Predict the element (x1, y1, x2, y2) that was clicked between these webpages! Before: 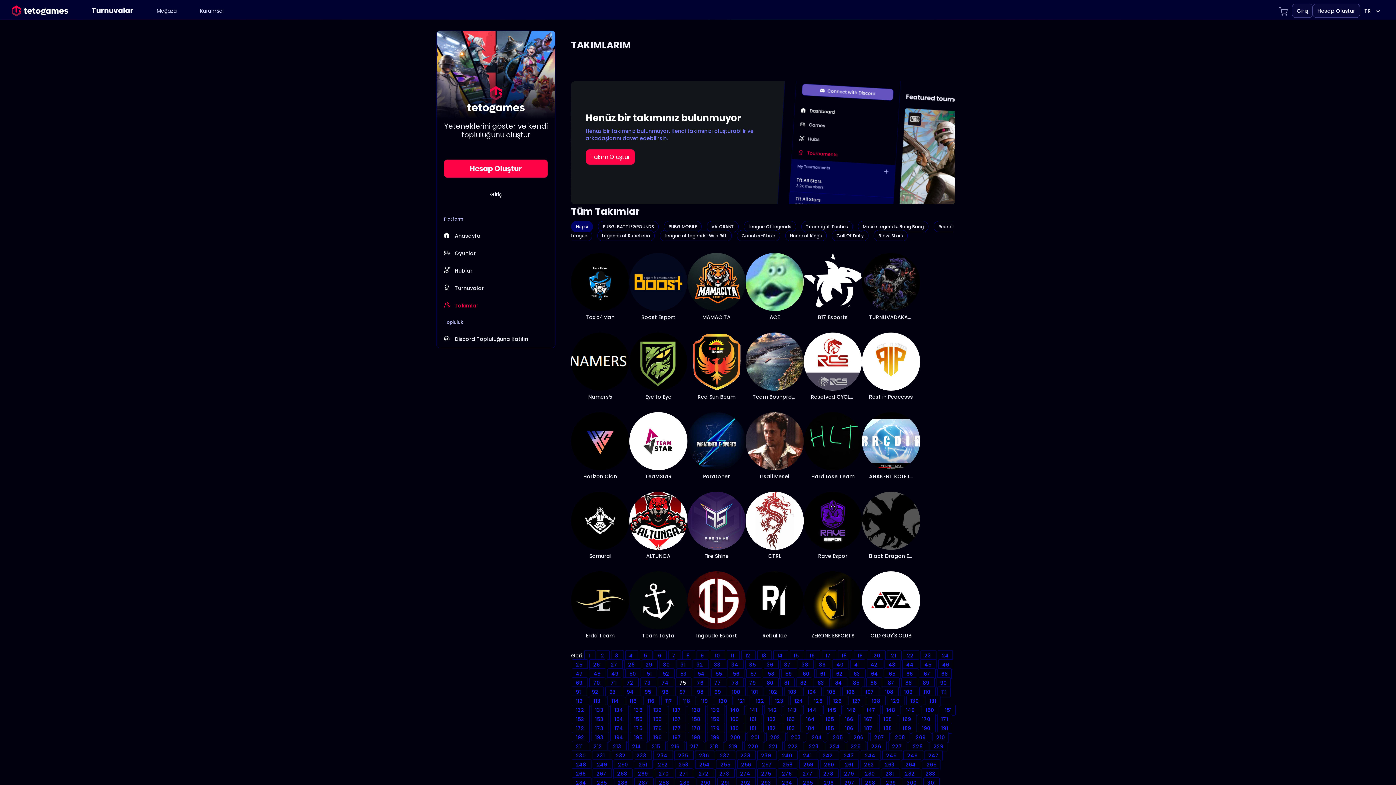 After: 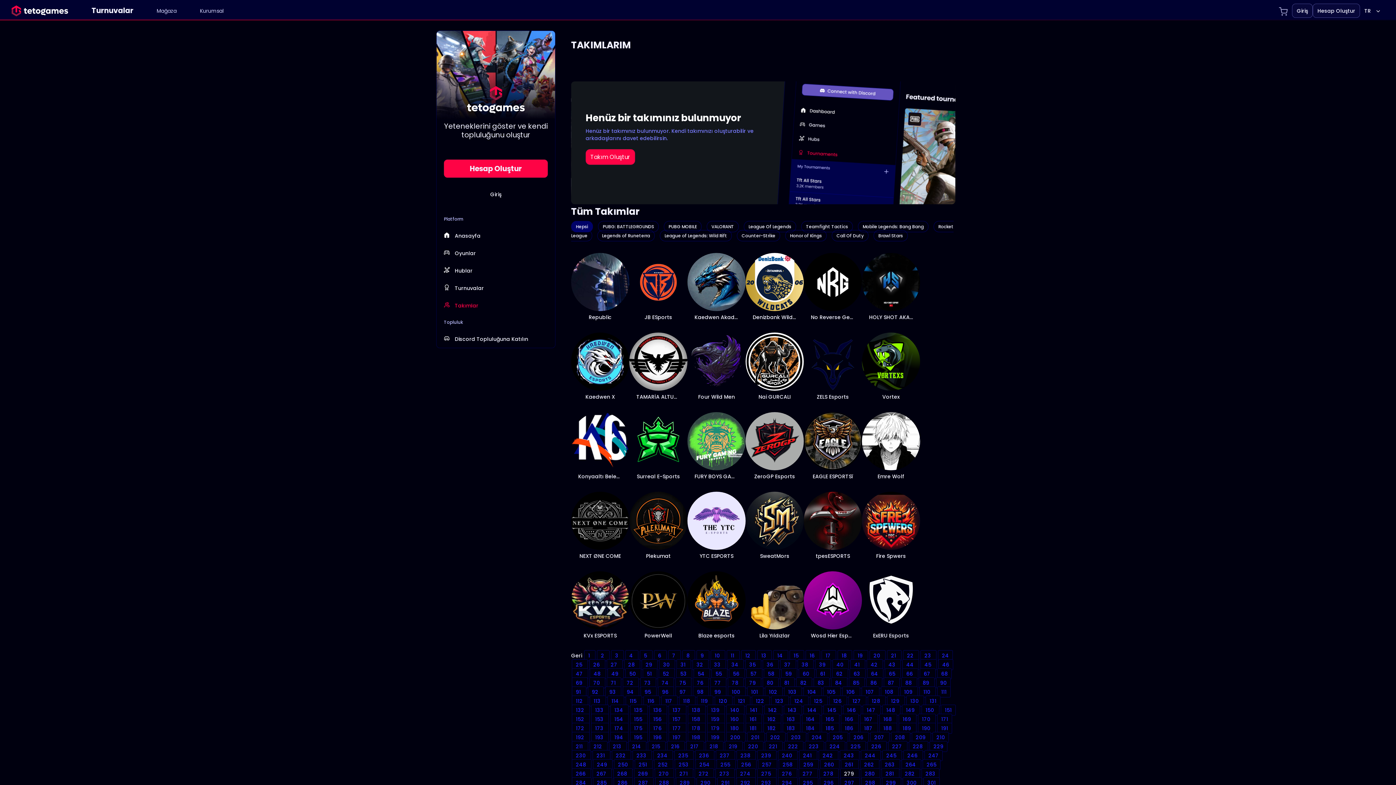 Action: bbox: (840, 768, 859, 779) label: 279 